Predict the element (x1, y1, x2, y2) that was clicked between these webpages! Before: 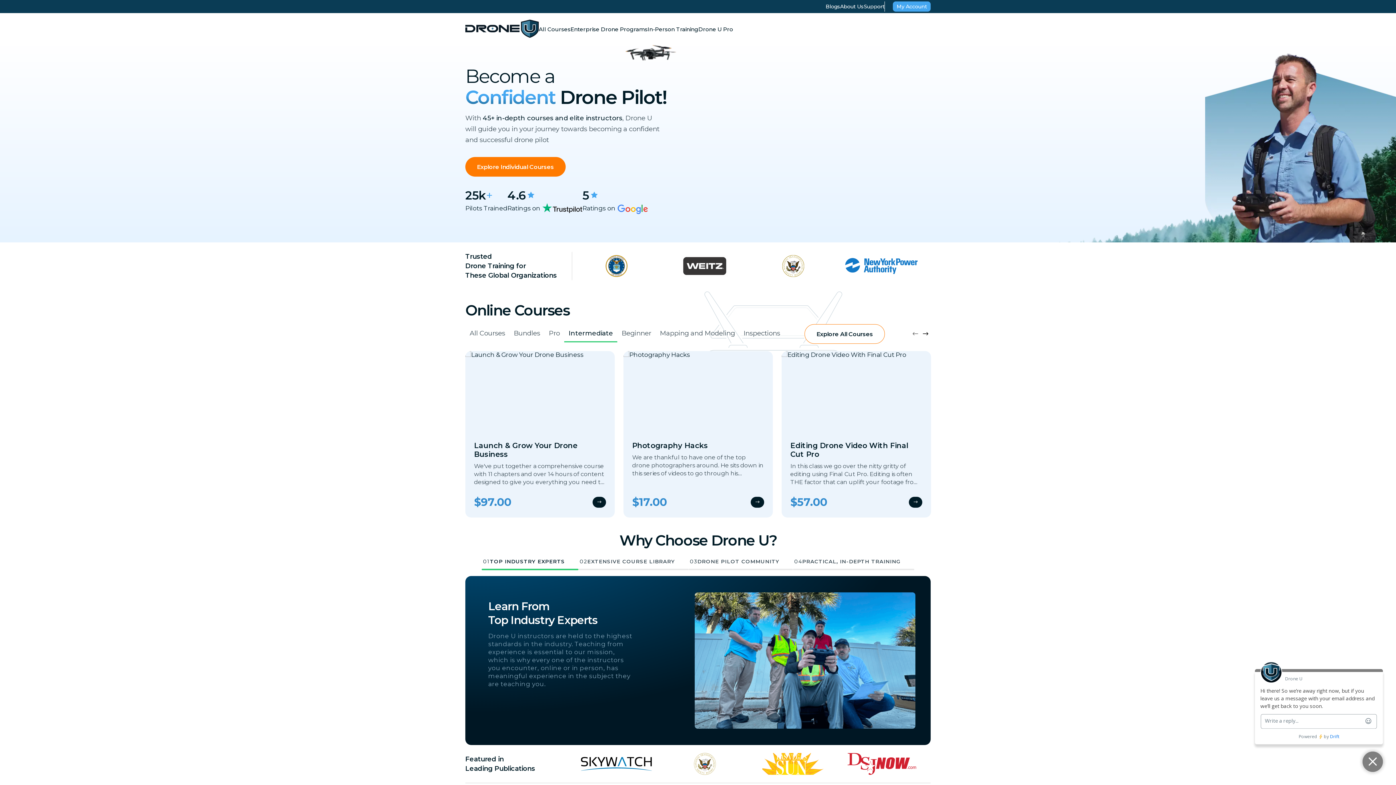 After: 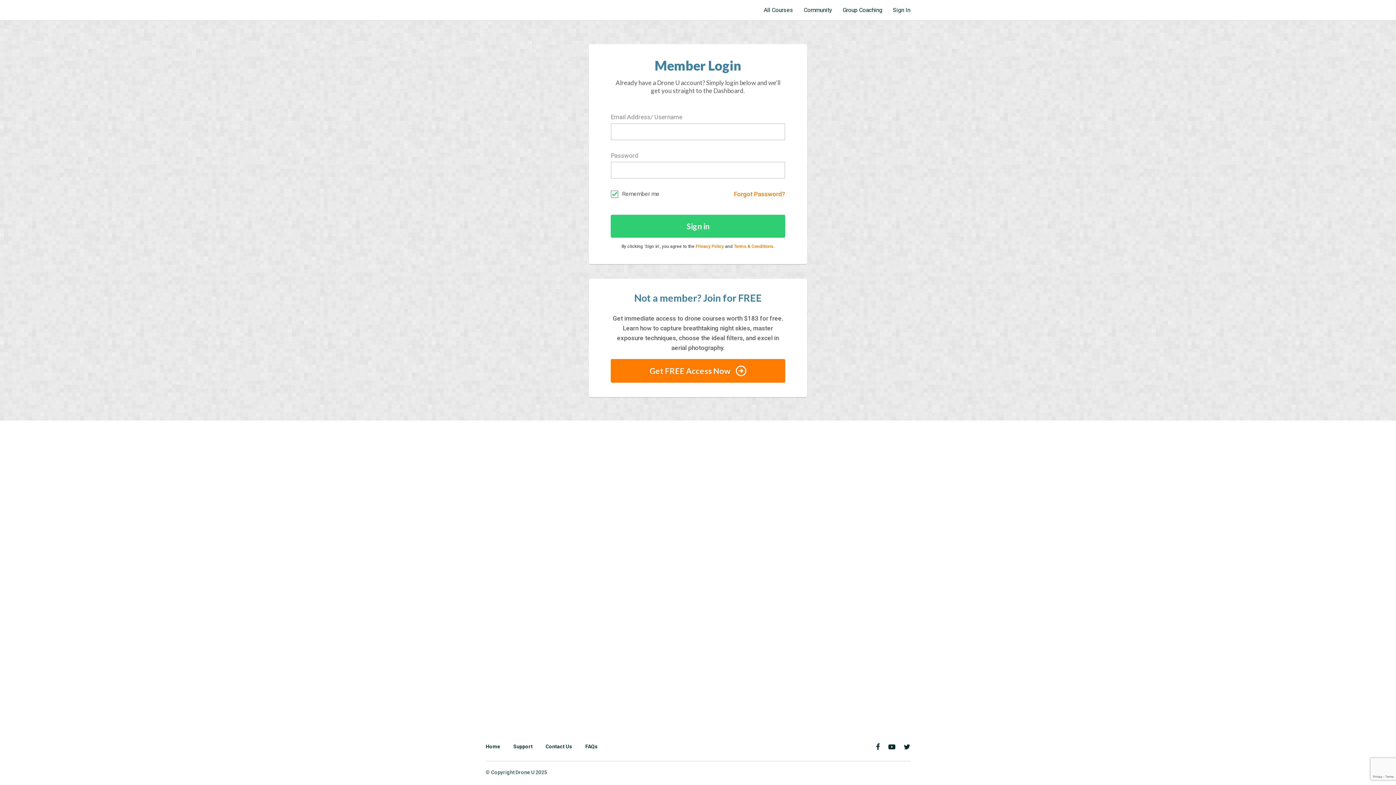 Action: label: My Account bbox: (893, 1, 930, 11)